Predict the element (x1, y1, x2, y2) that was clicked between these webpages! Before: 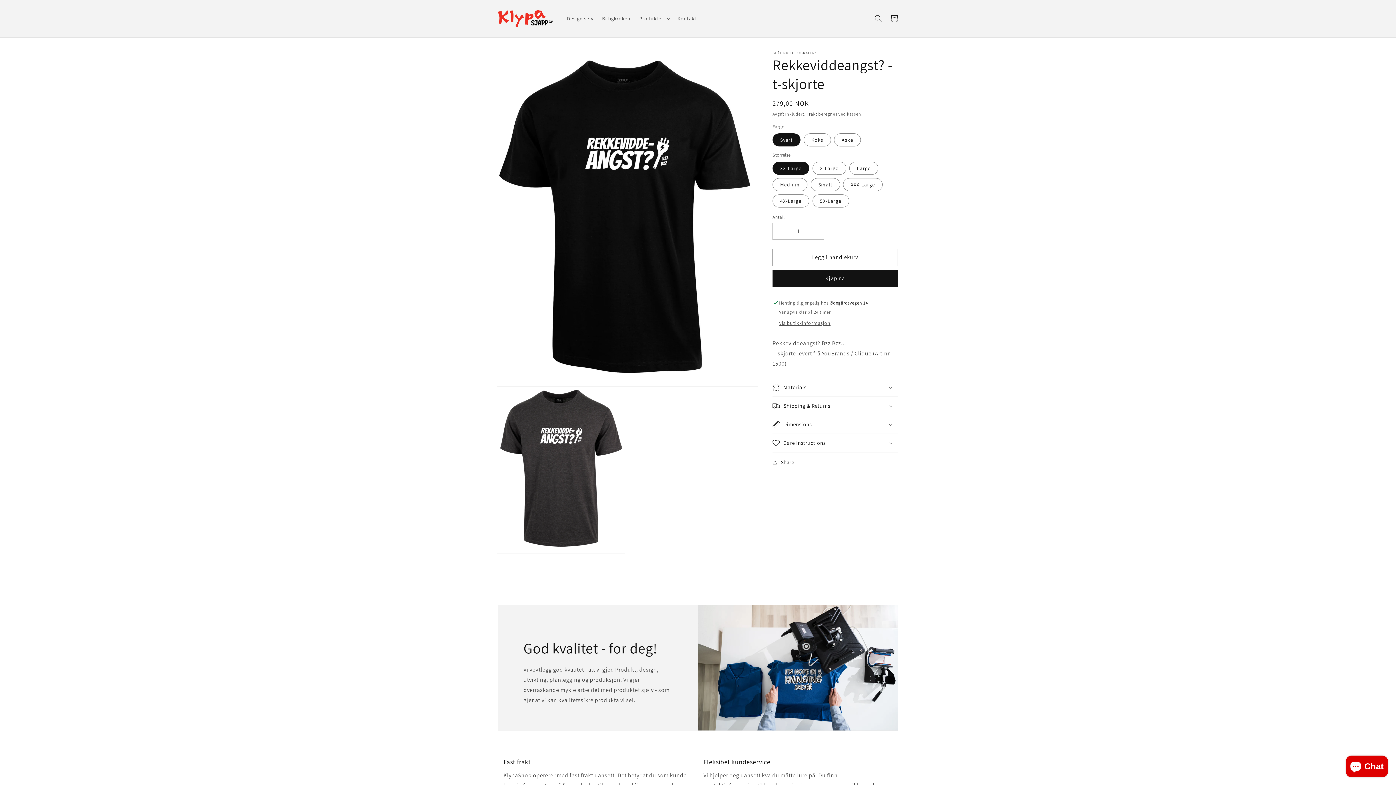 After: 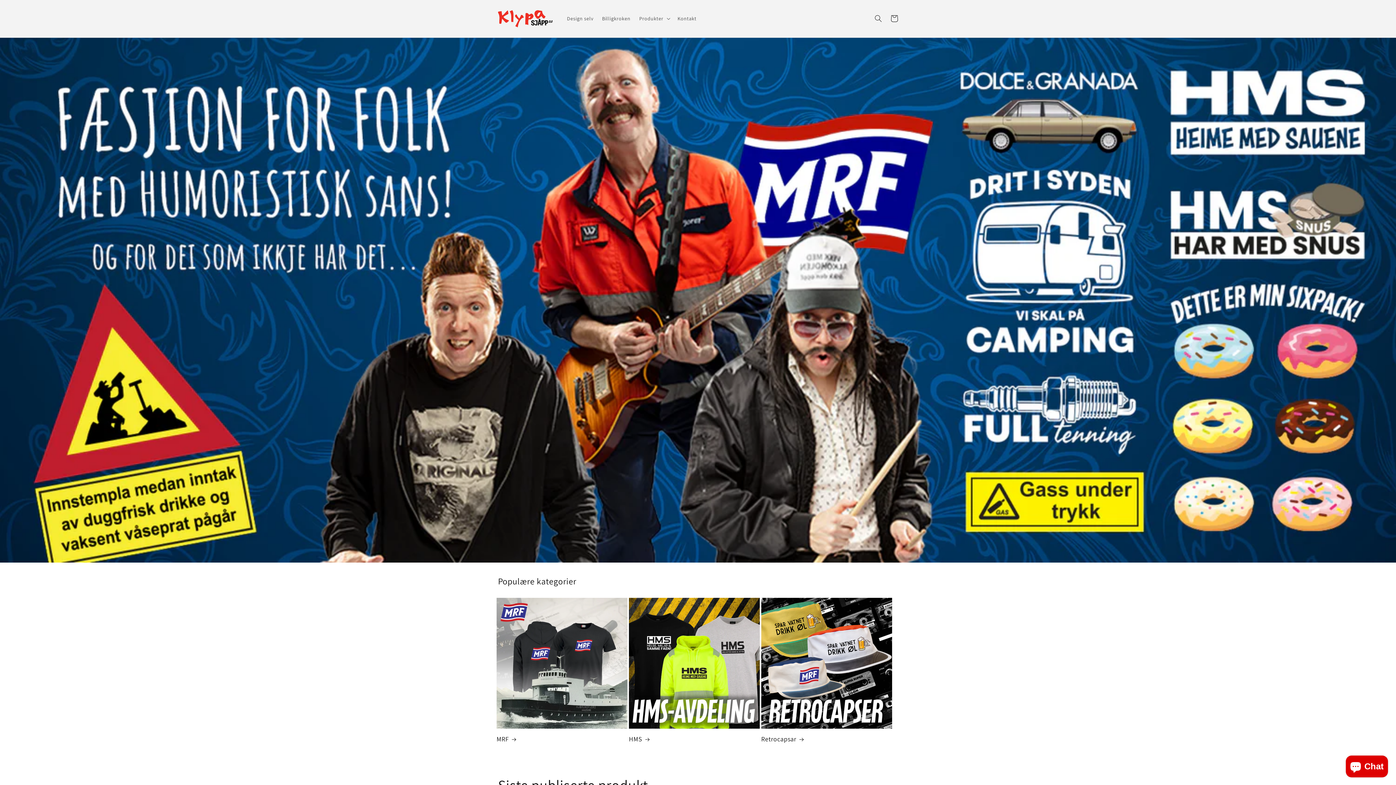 Action: bbox: (495, 7, 555, 30)